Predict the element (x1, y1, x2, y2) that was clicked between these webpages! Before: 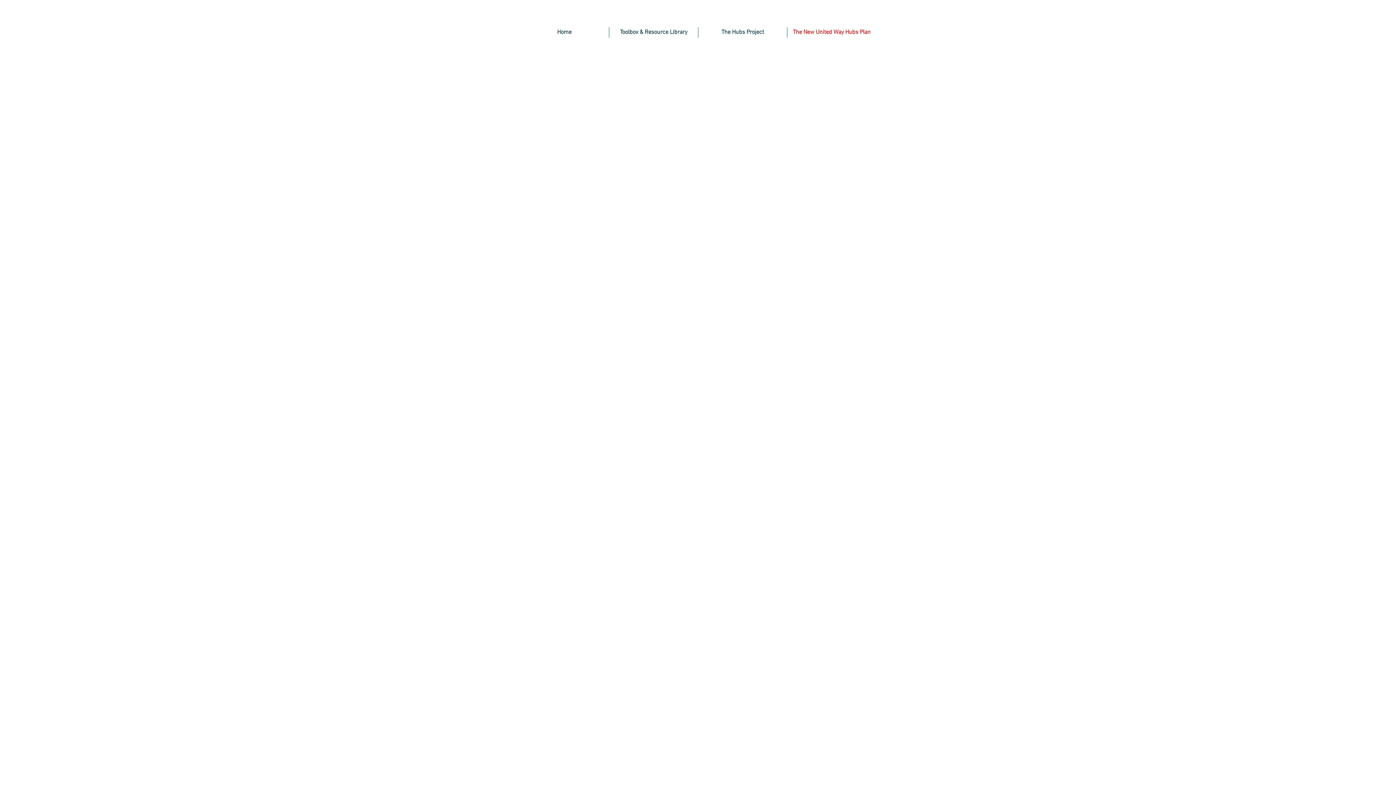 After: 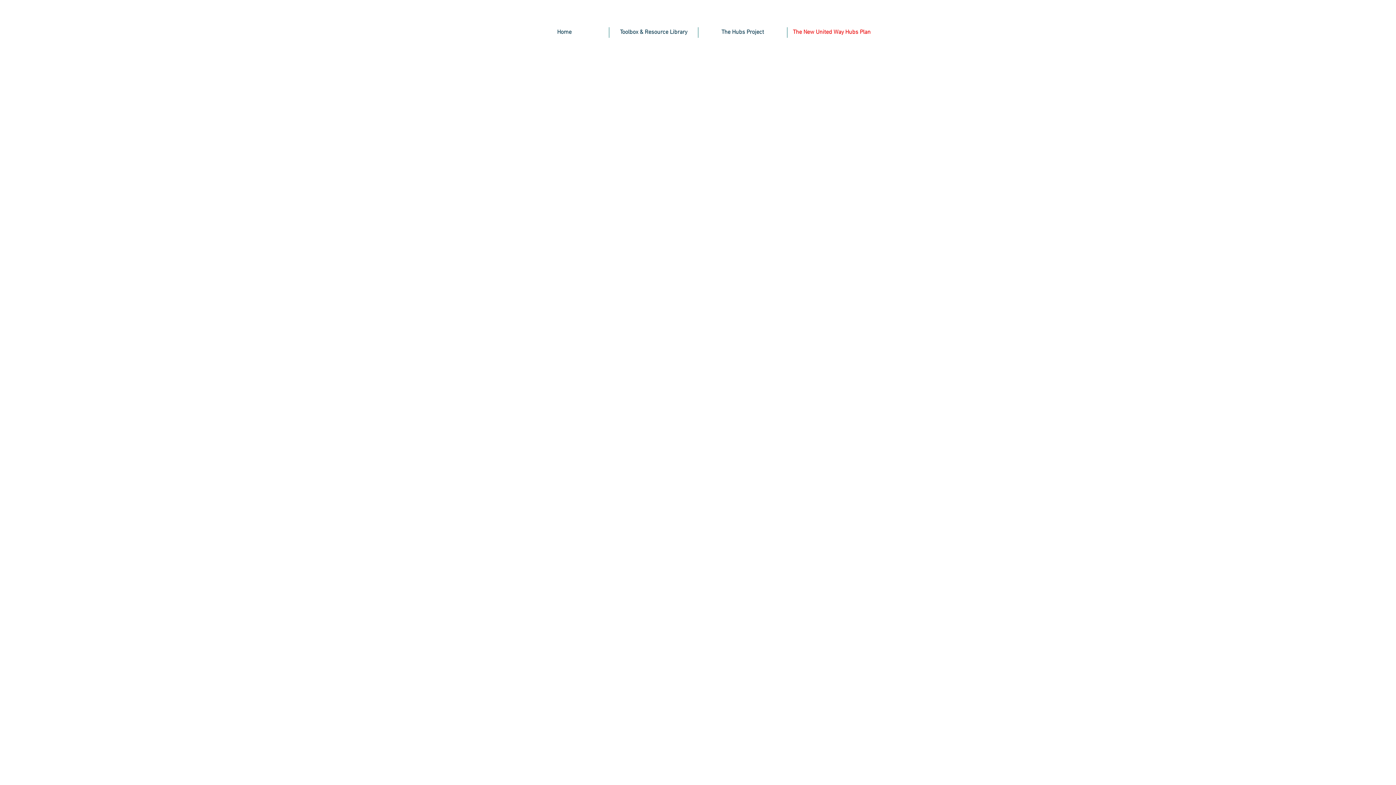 Action: bbox: (787, 27, 876, 37) label: The New United Way Hubs Plan